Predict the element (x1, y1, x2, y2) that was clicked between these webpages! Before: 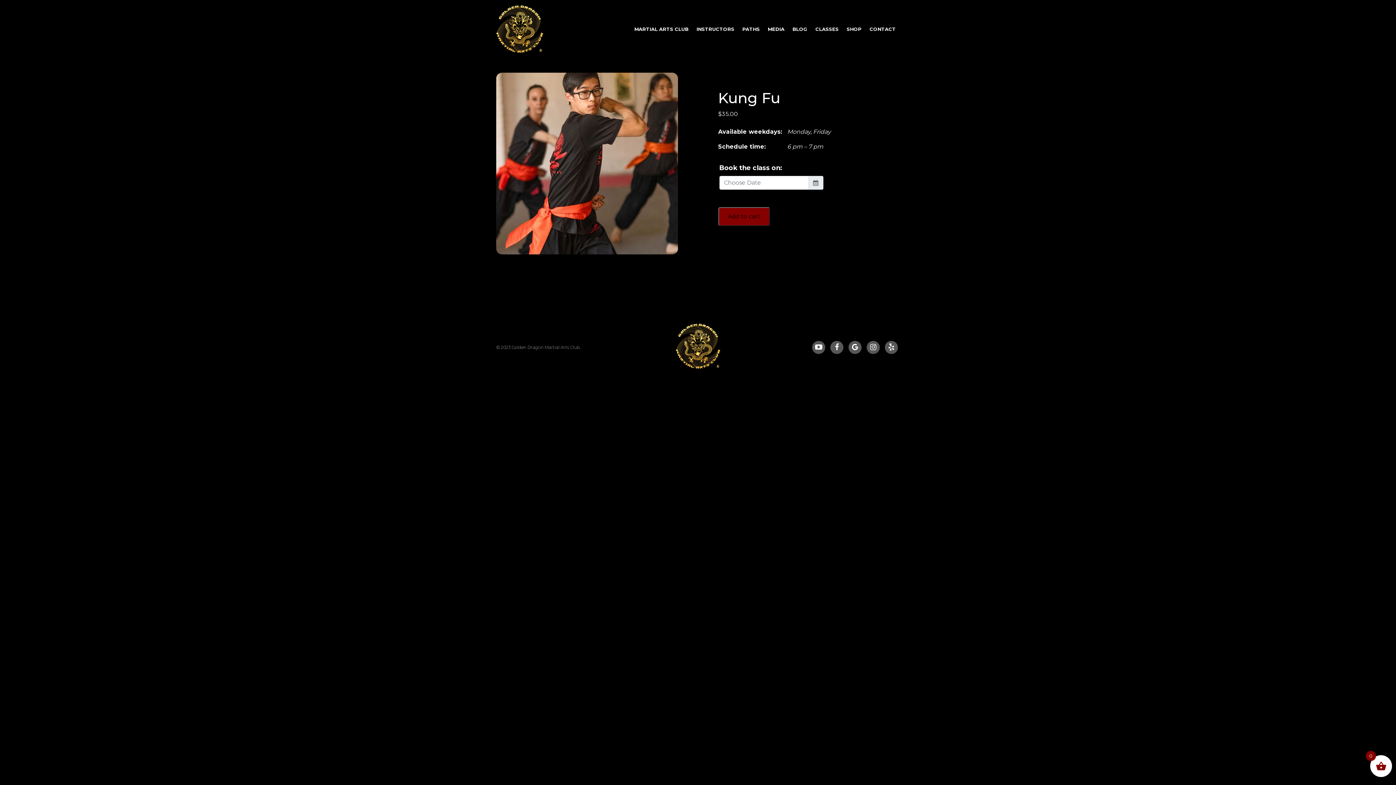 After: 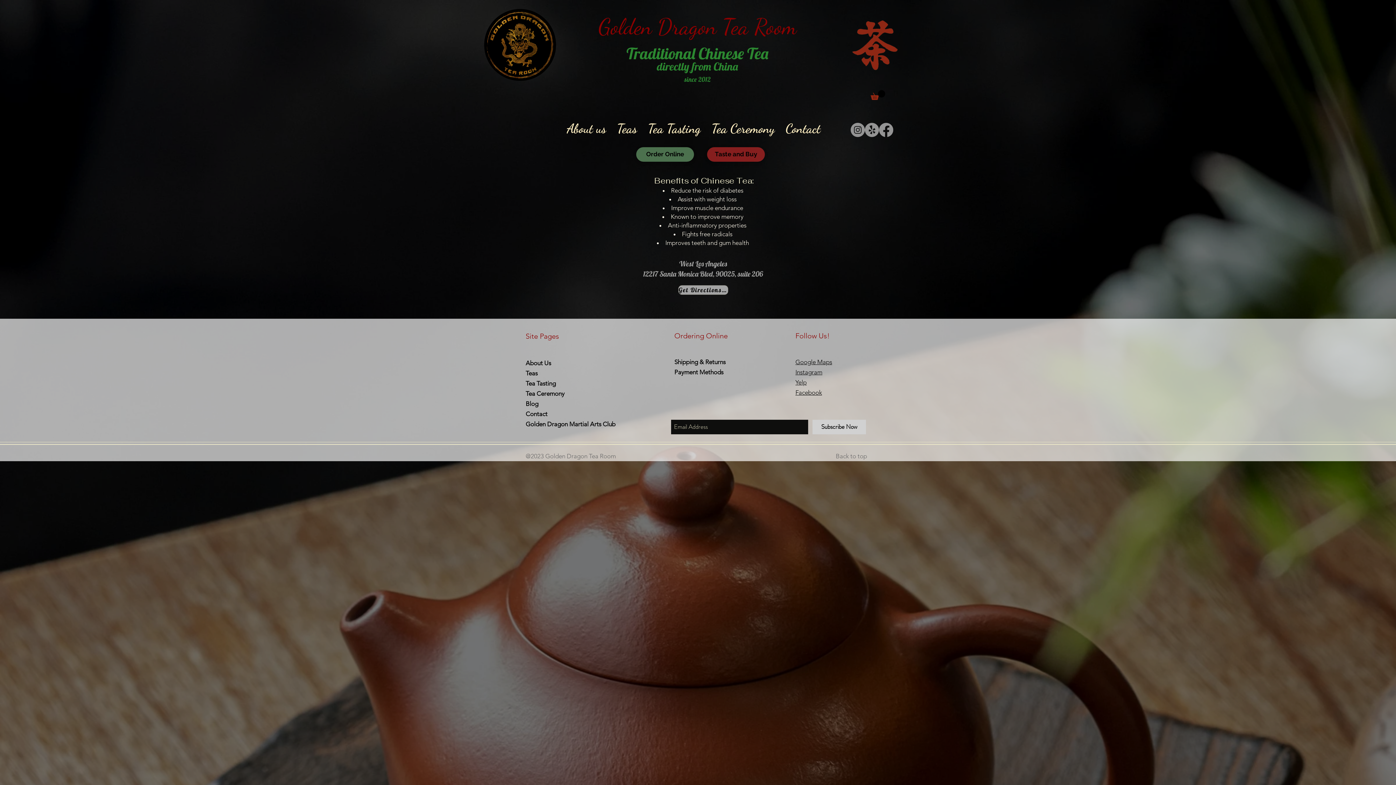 Action: bbox: (846, 26, 861, 32) label: SHOP